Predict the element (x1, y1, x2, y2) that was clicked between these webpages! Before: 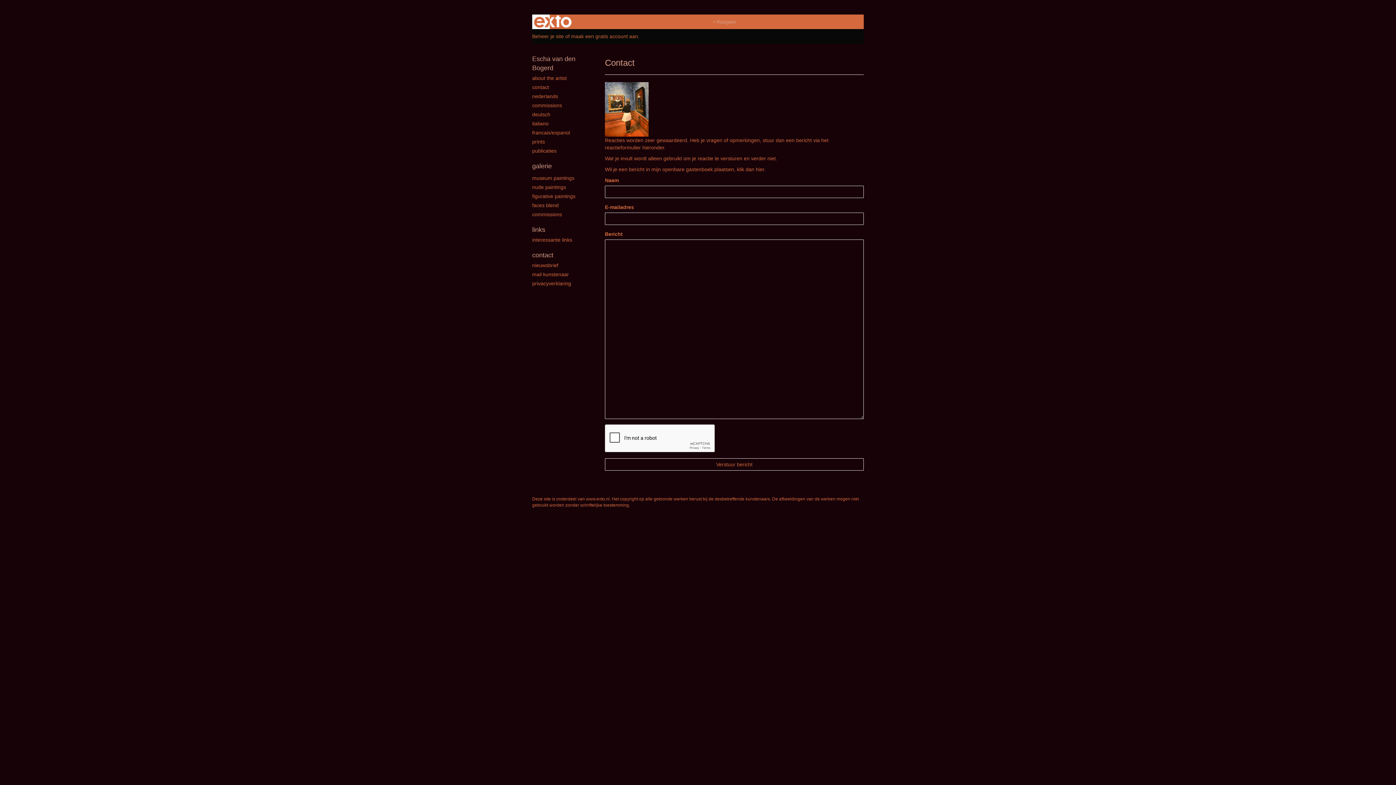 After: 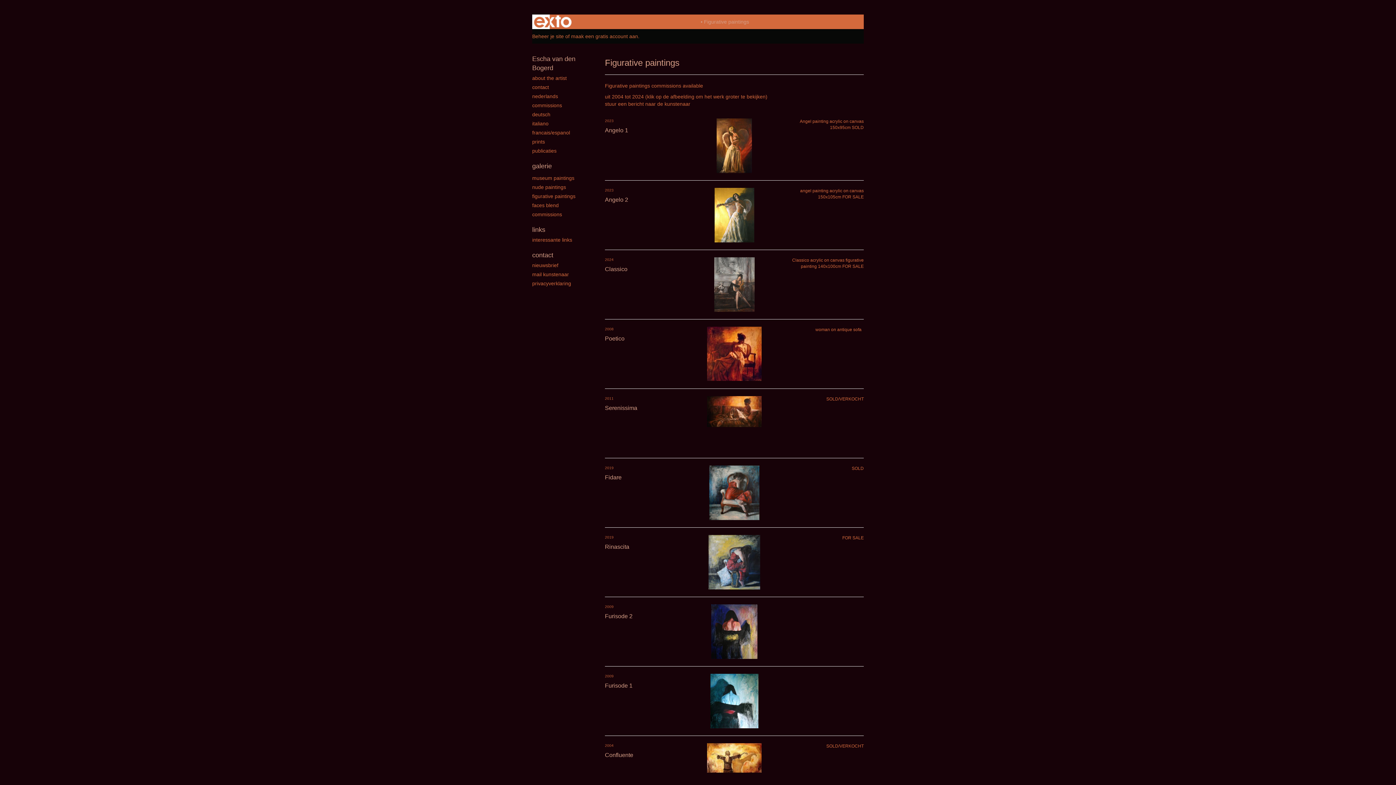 Action: bbox: (532, 192, 590, 200) label: figurative paintings